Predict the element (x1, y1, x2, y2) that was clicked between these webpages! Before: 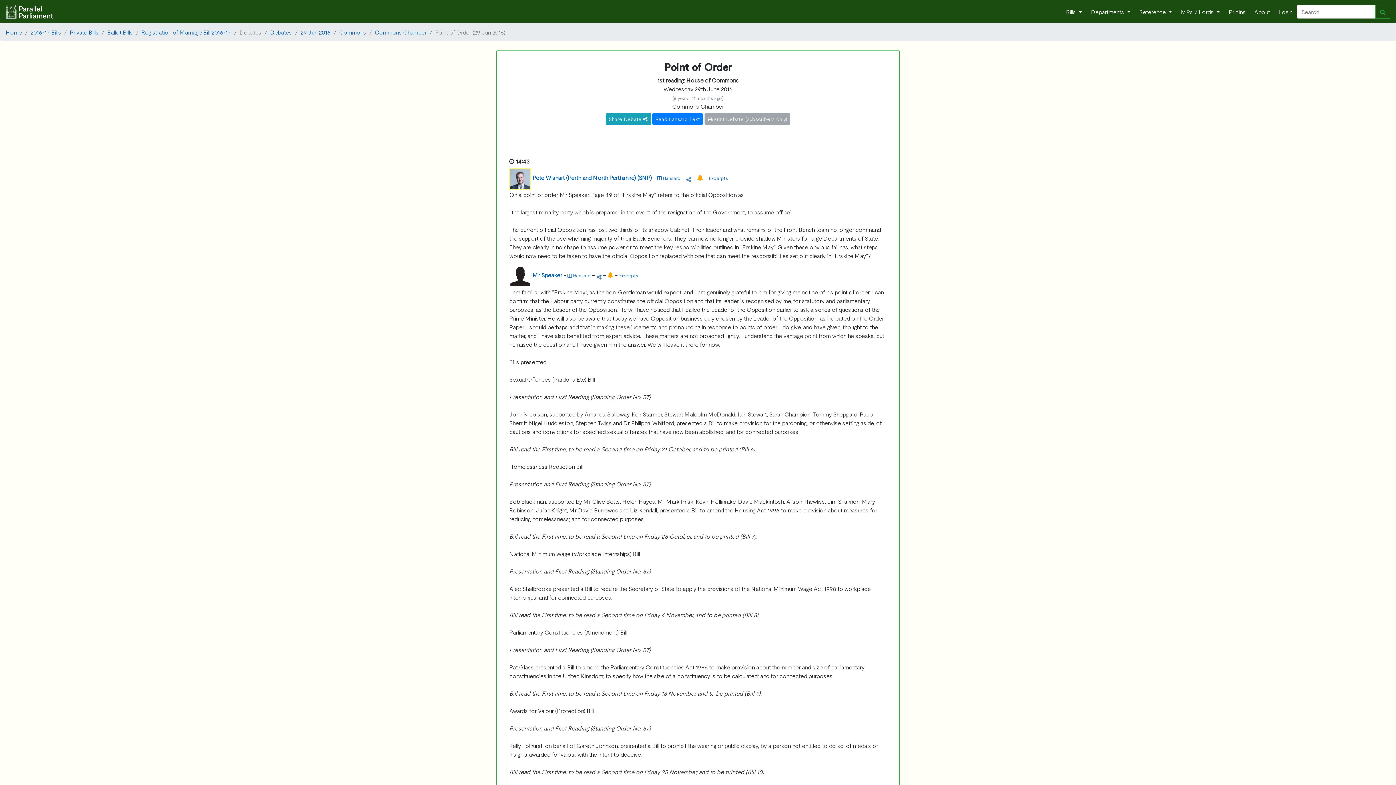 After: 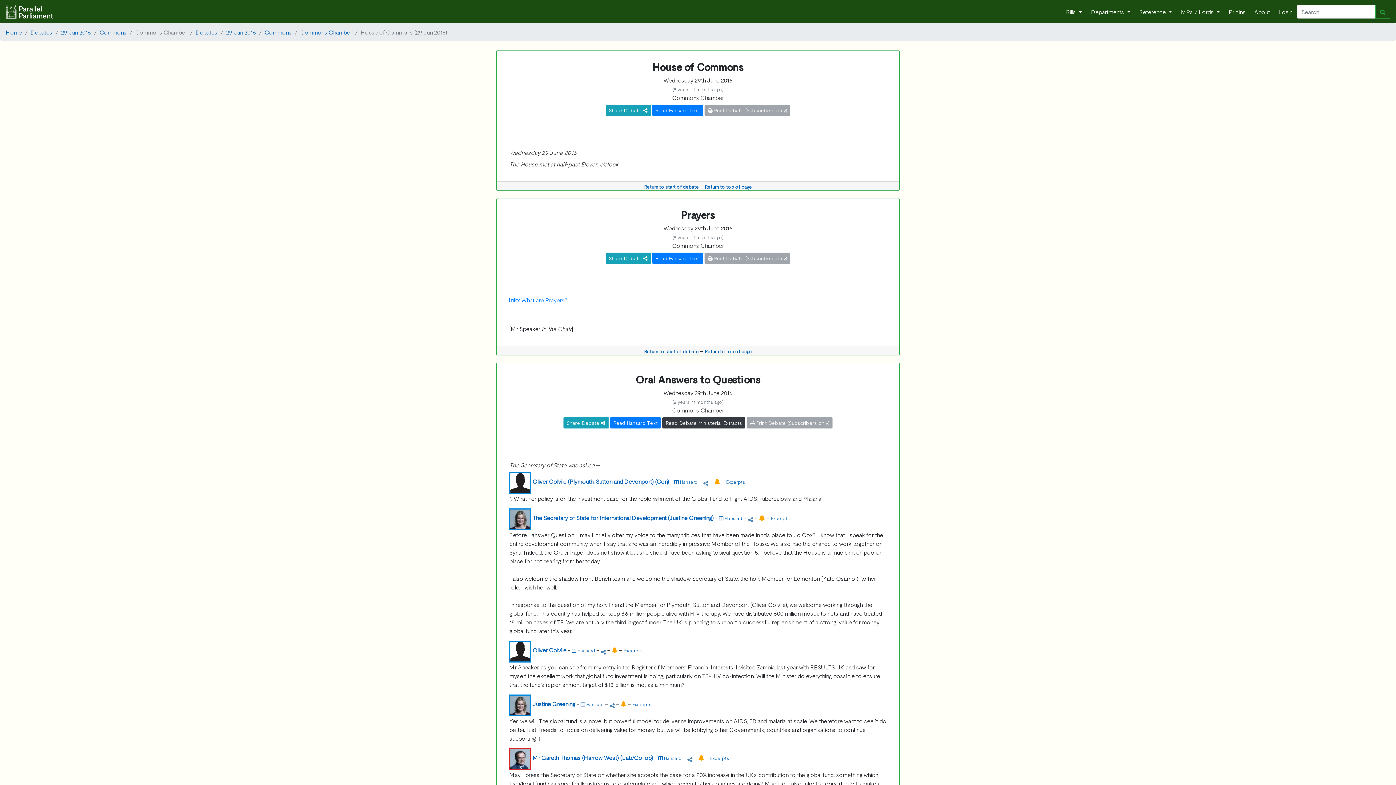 Action: bbox: (374, 28, 426, 36) label: Commons Chamber